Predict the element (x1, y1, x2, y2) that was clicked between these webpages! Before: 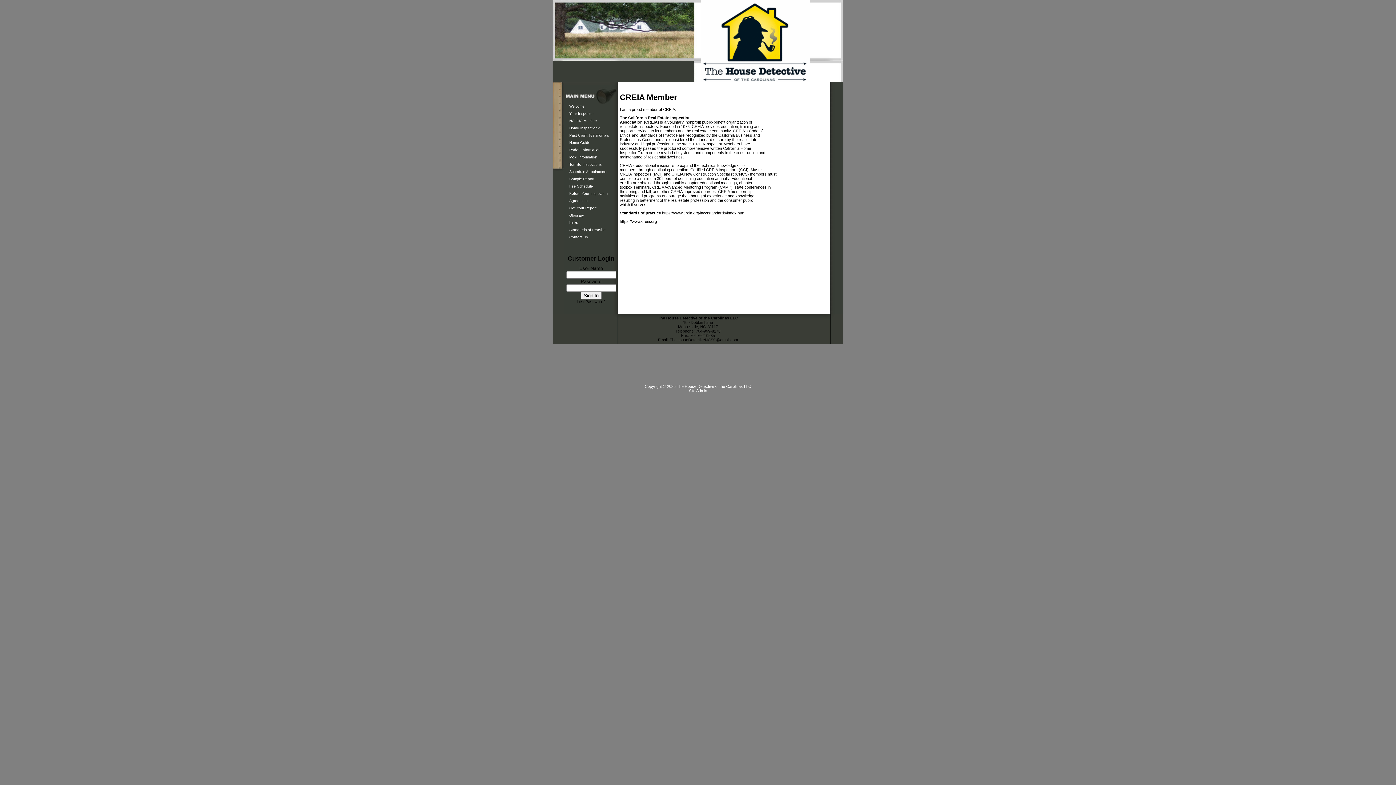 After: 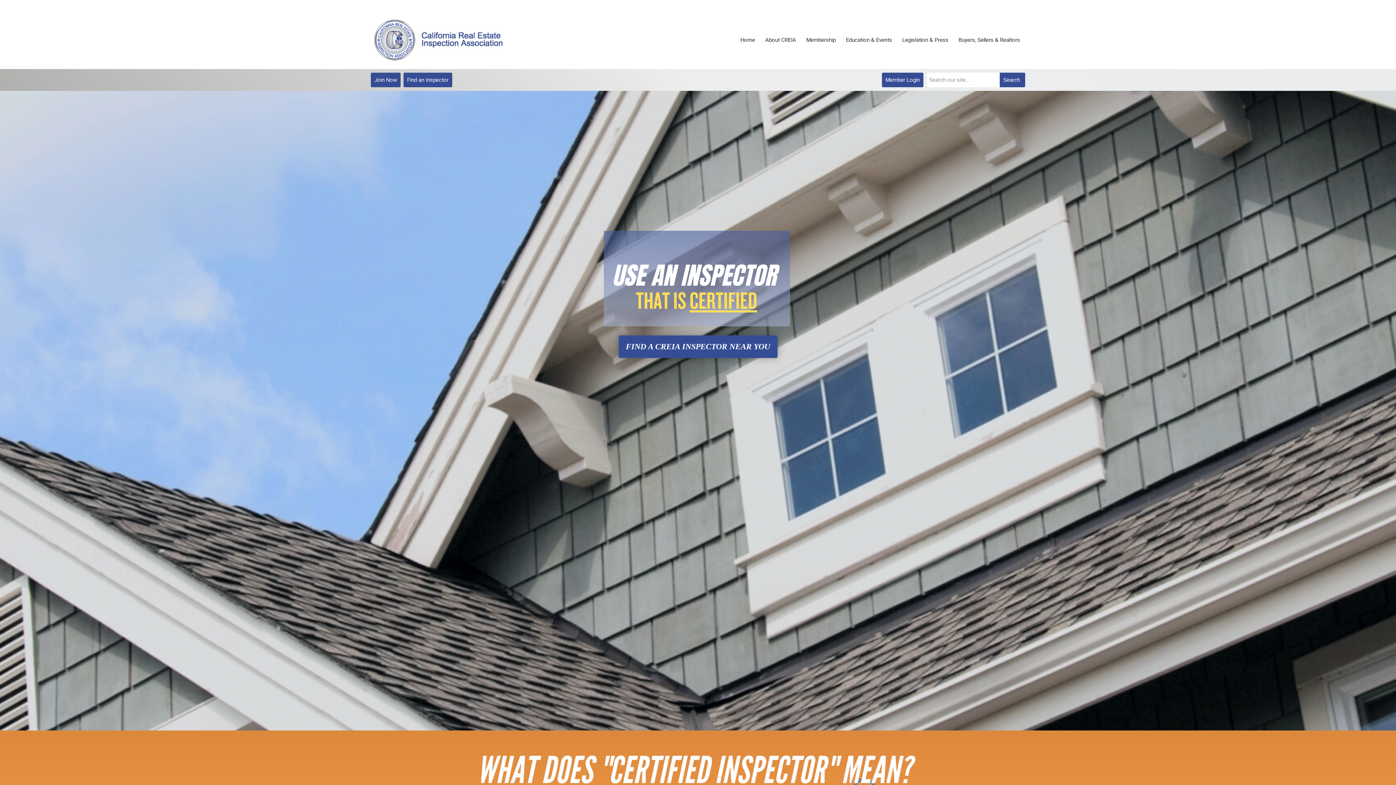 Action: bbox: (620, 219, 657, 223) label: https://www.creia.org